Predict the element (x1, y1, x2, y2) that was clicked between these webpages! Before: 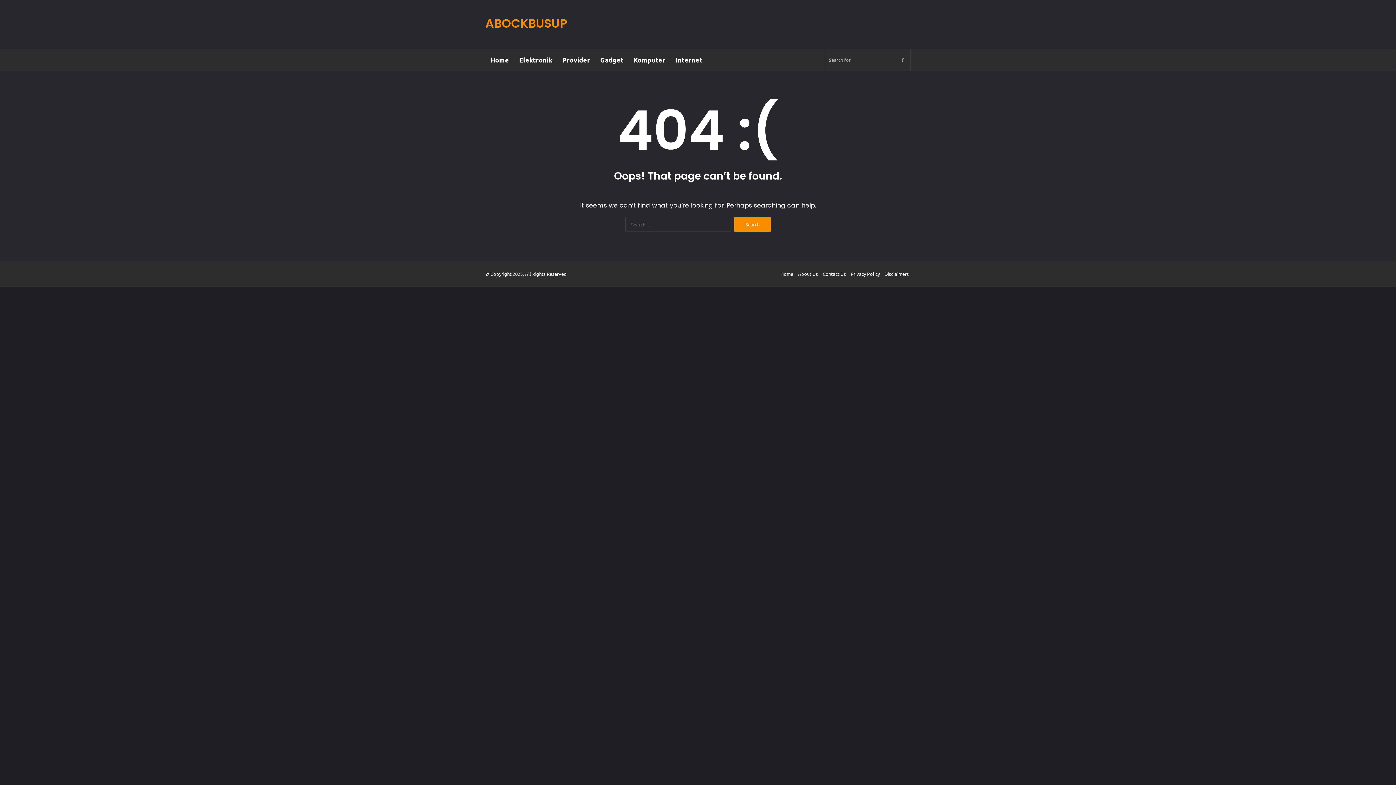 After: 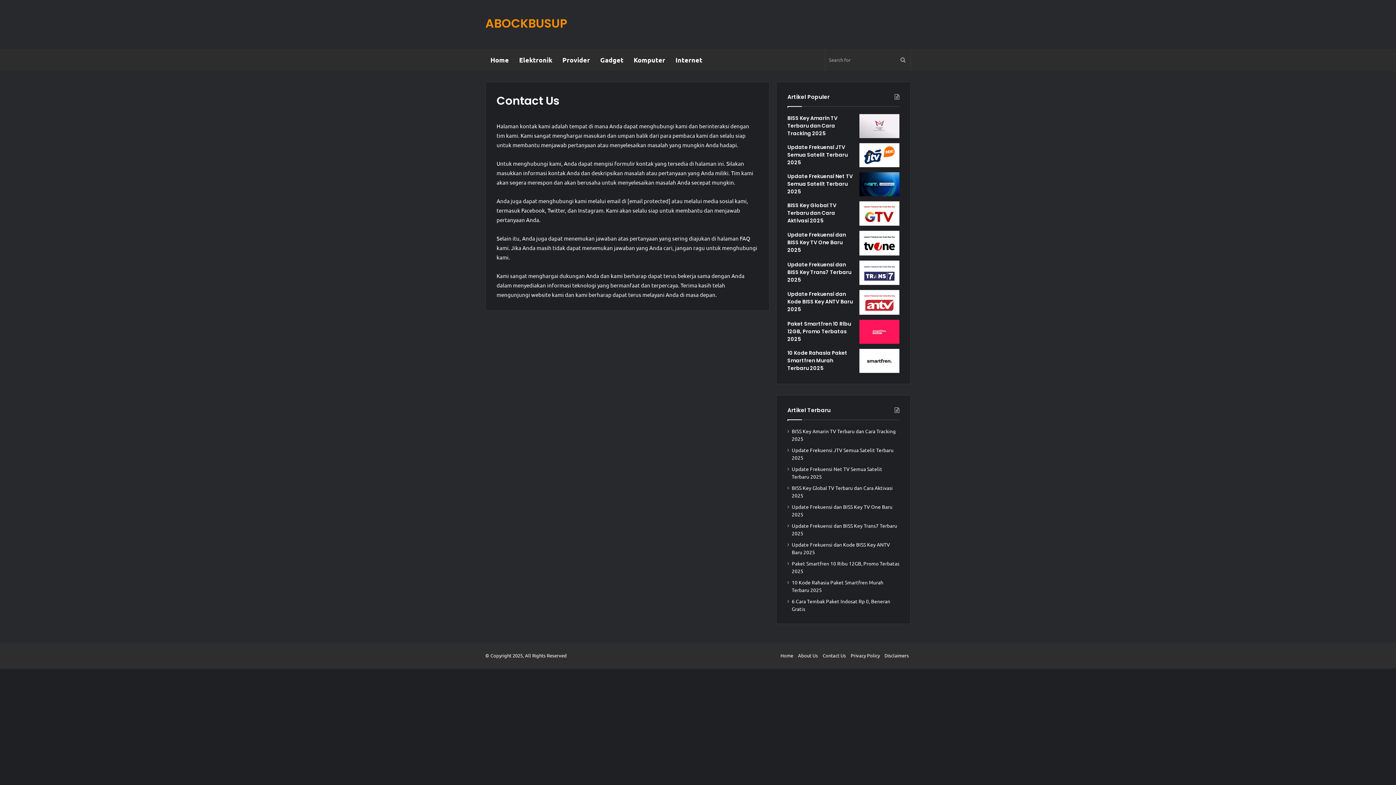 Action: bbox: (822, 270, 846, 277) label: Contact Us